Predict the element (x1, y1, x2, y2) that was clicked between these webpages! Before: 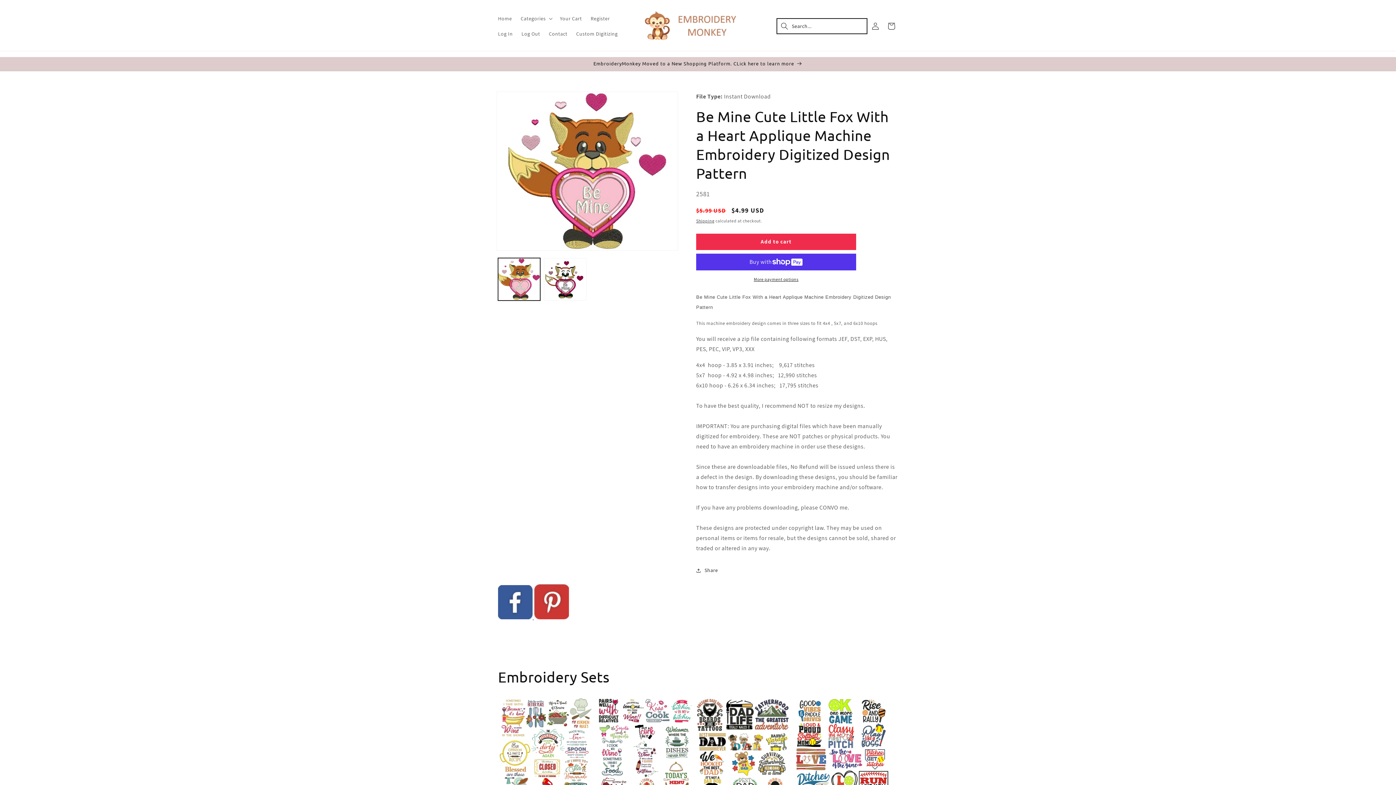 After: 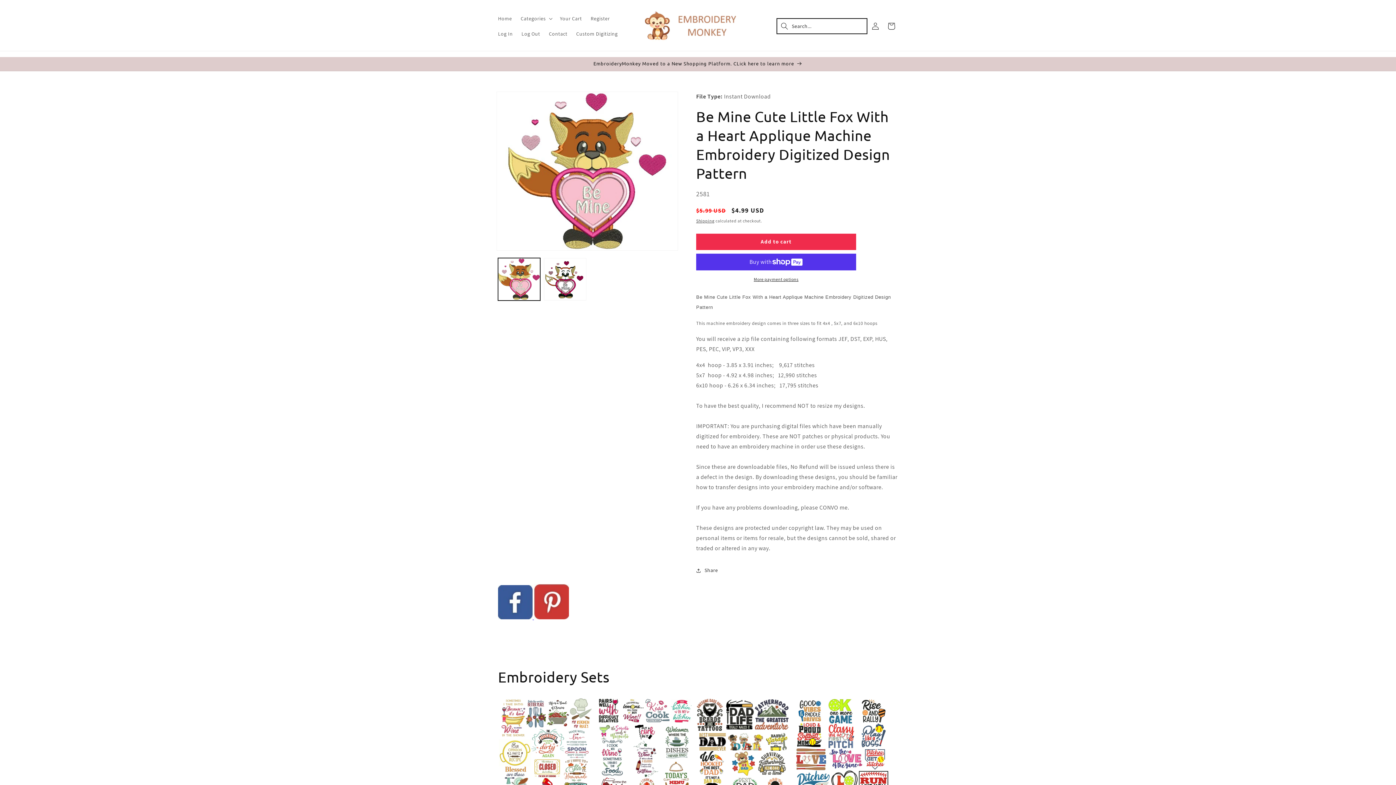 Action: bbox: (534, 613, 568, 621)